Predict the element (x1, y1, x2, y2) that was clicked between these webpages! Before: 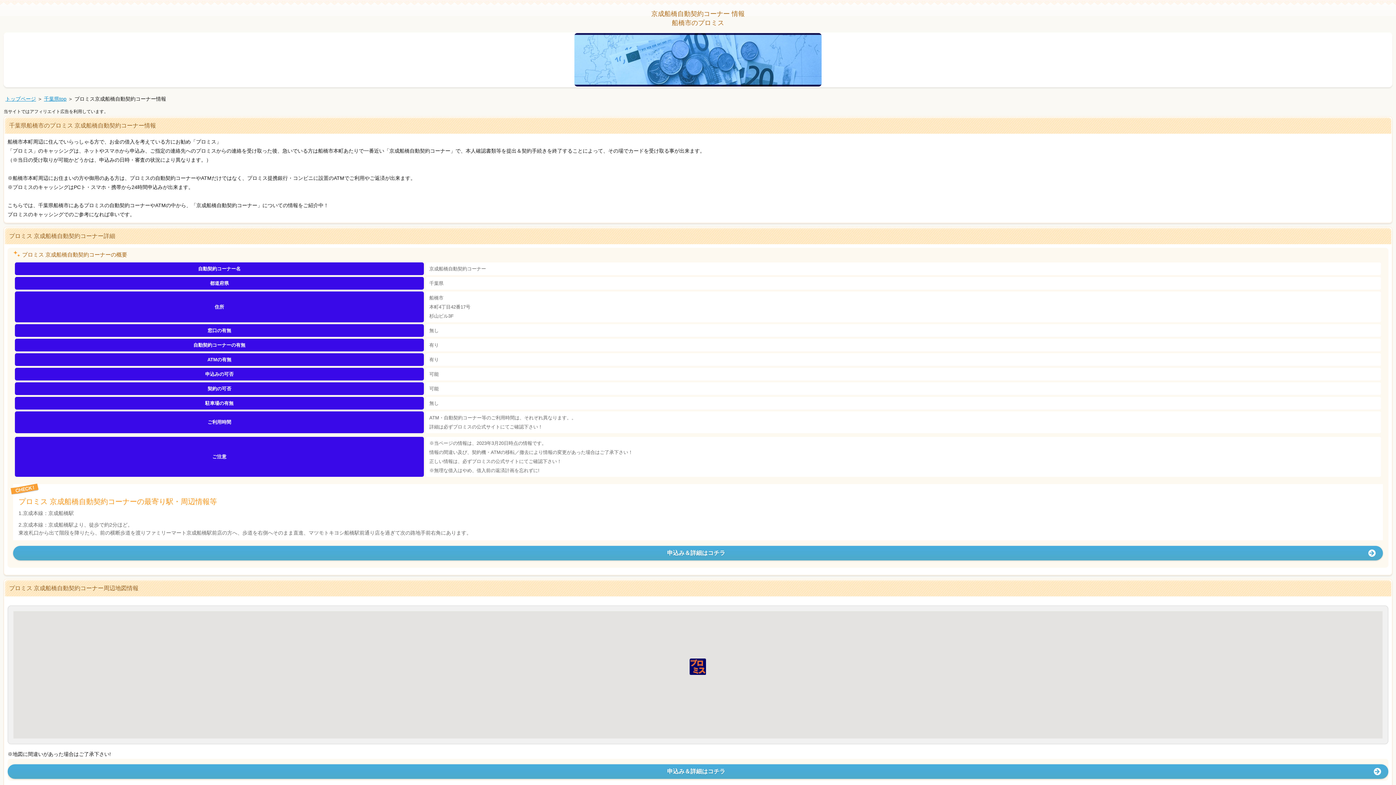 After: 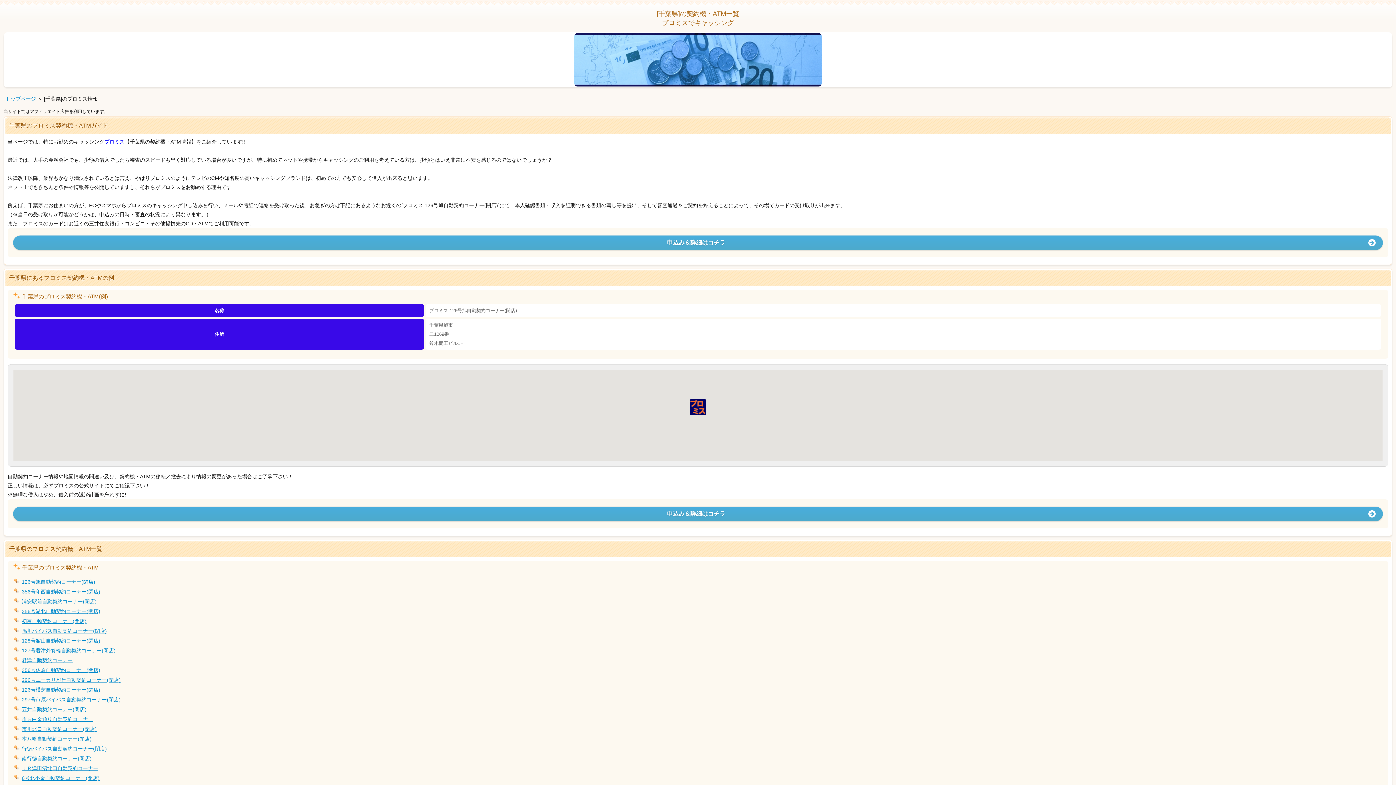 Action: bbox: (44, 96, 66, 101) label: 千葉県top